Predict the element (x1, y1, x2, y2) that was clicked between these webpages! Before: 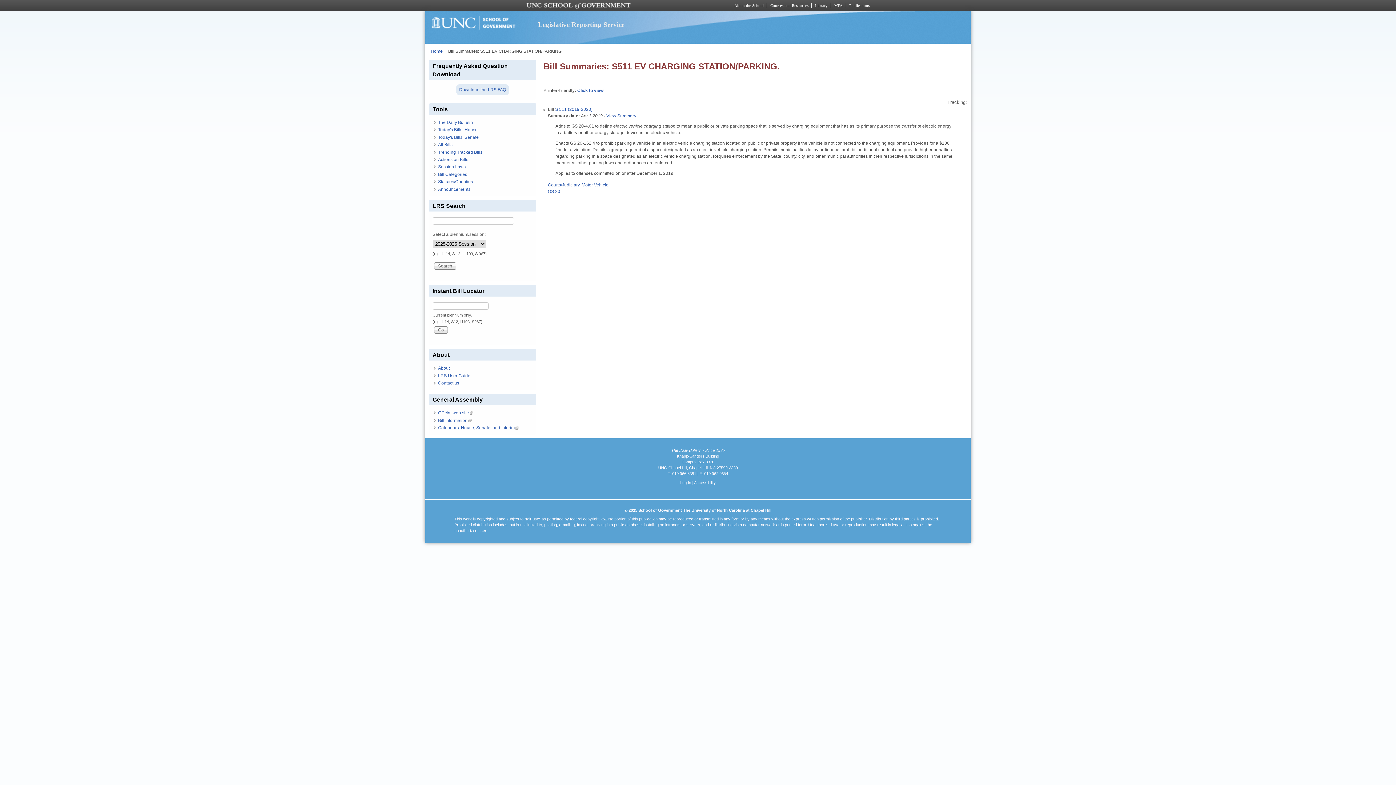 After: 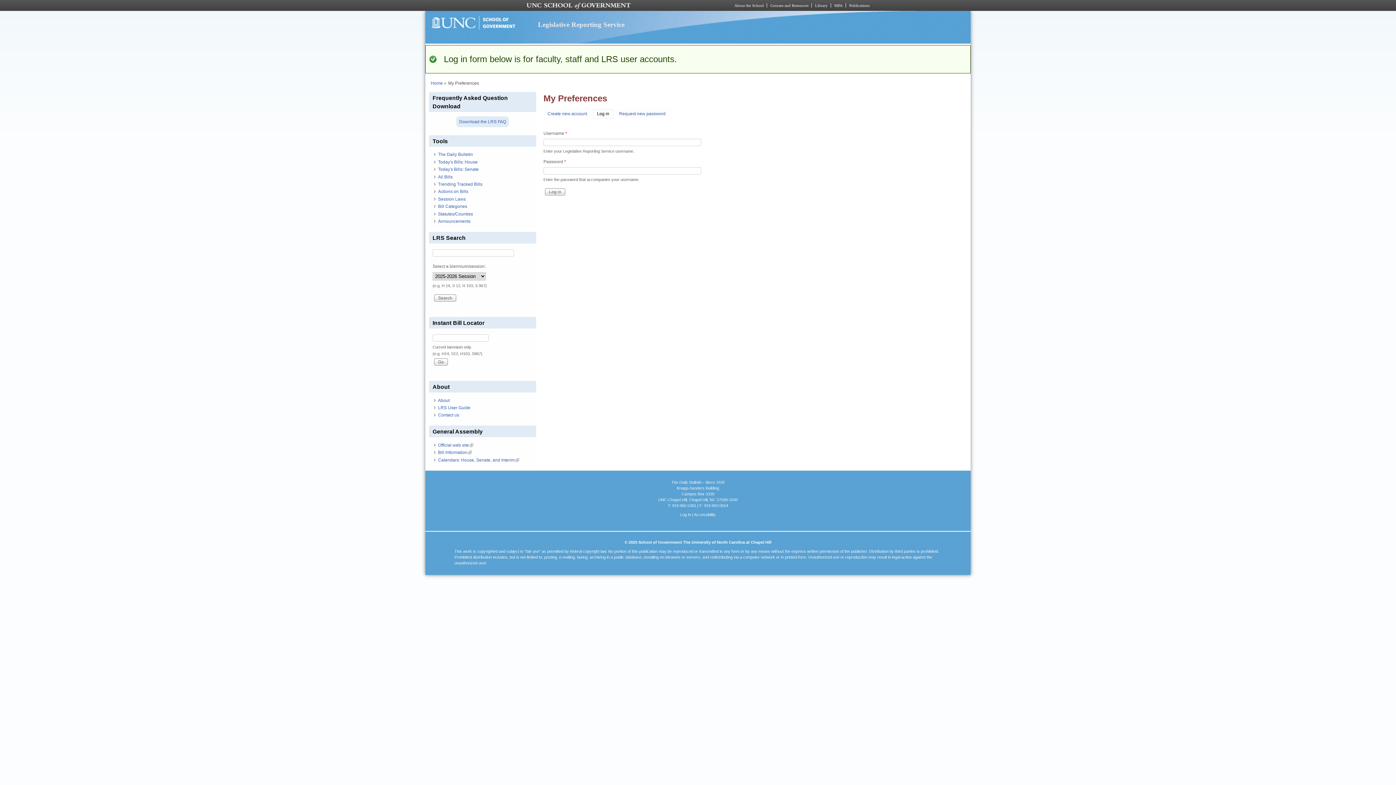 Action: bbox: (680, 480, 691, 484) label: Log In